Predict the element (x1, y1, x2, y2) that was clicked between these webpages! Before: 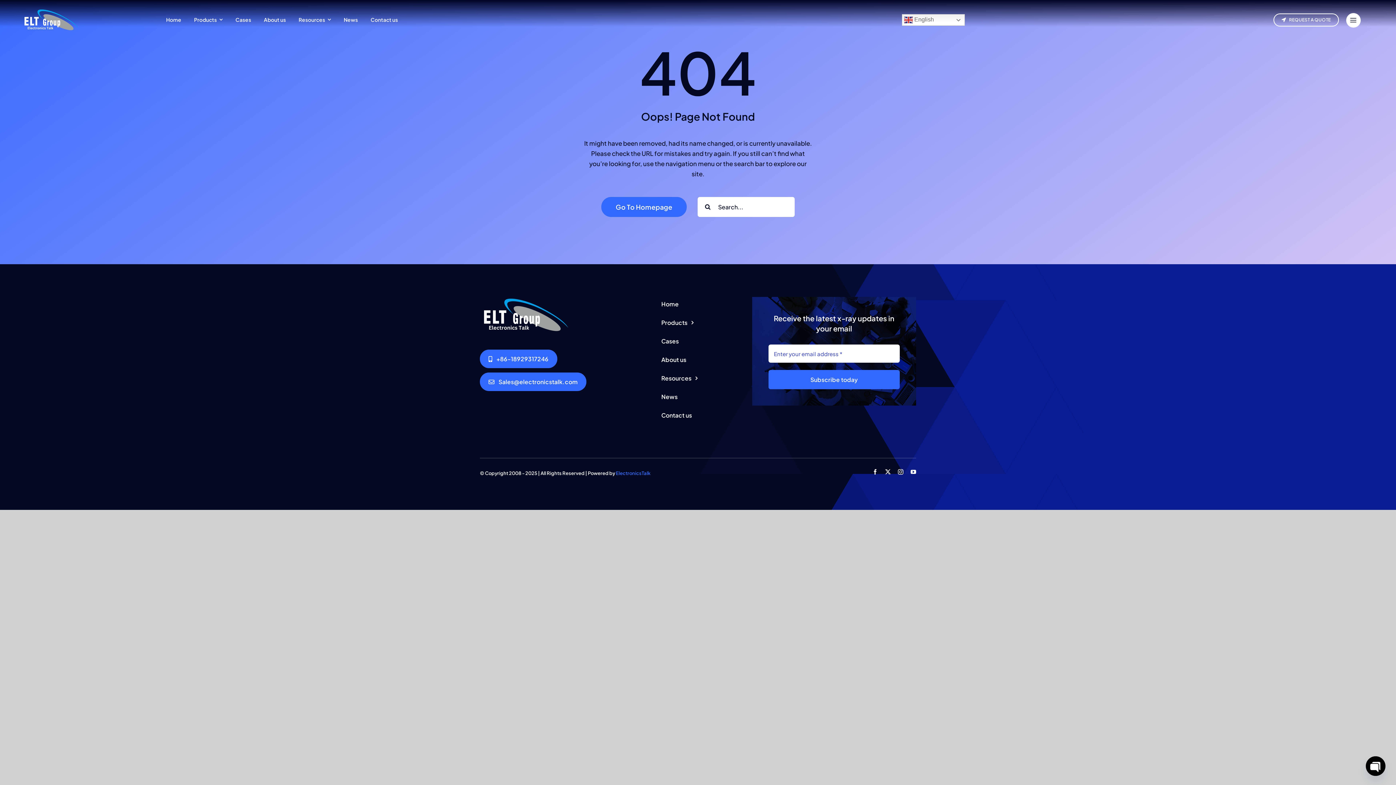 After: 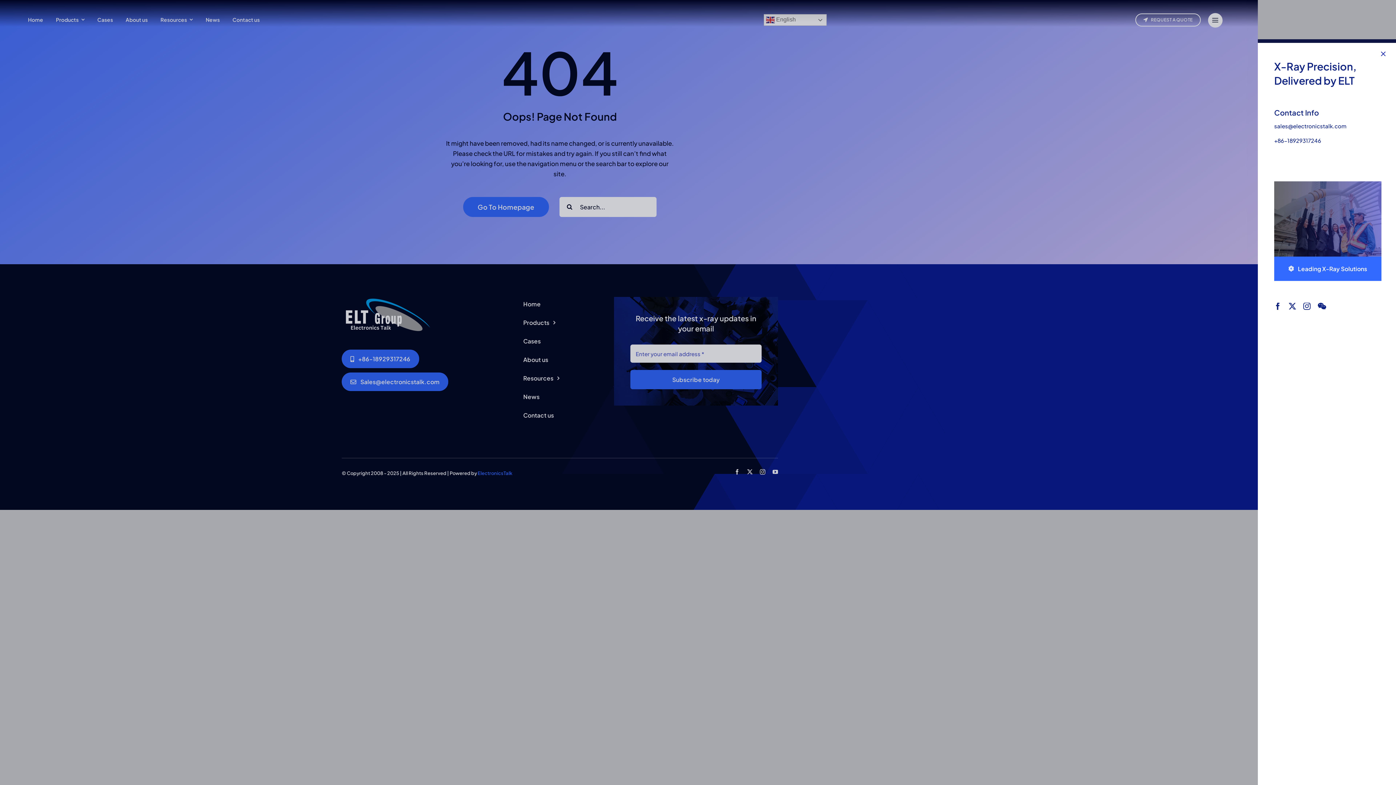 Action: label: Link to # bbox: (1346, 13, 1360, 27)